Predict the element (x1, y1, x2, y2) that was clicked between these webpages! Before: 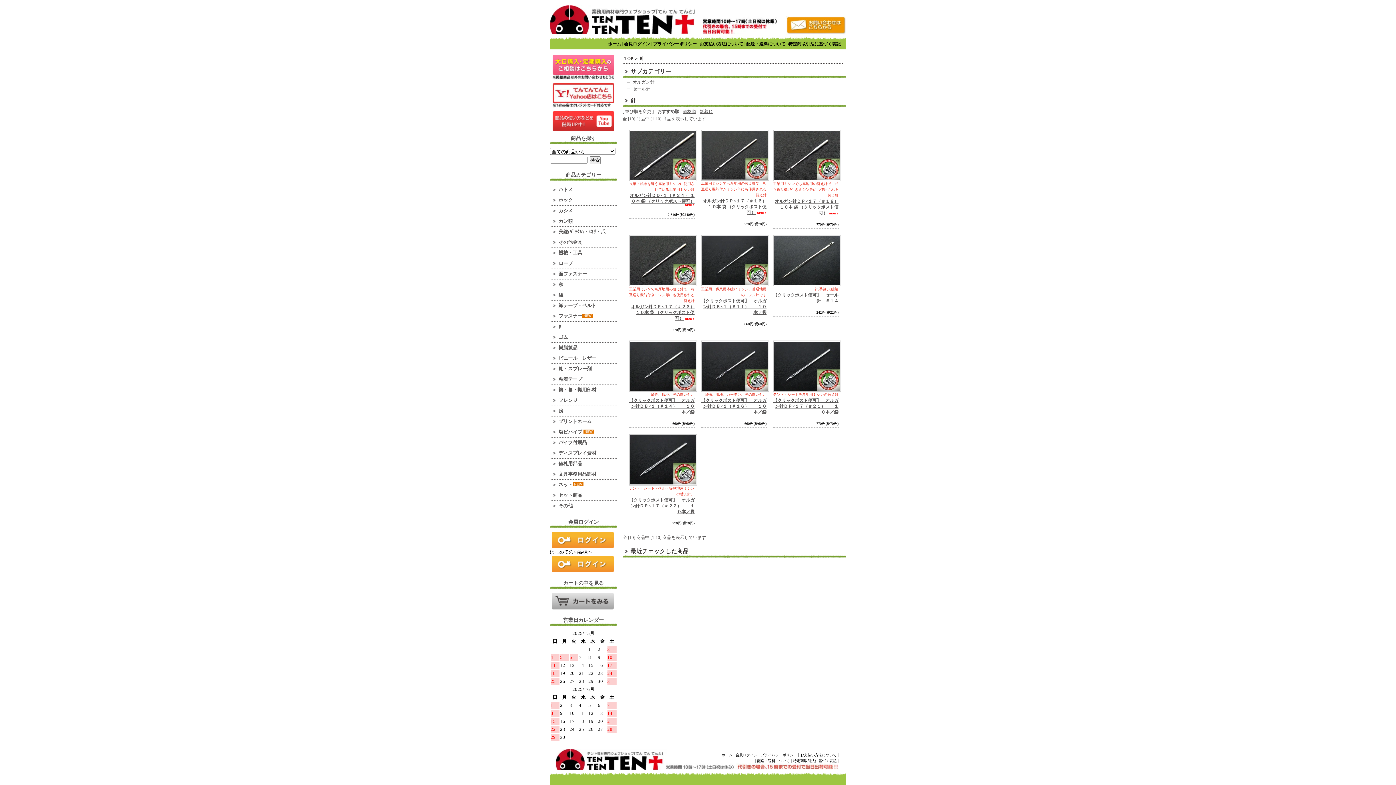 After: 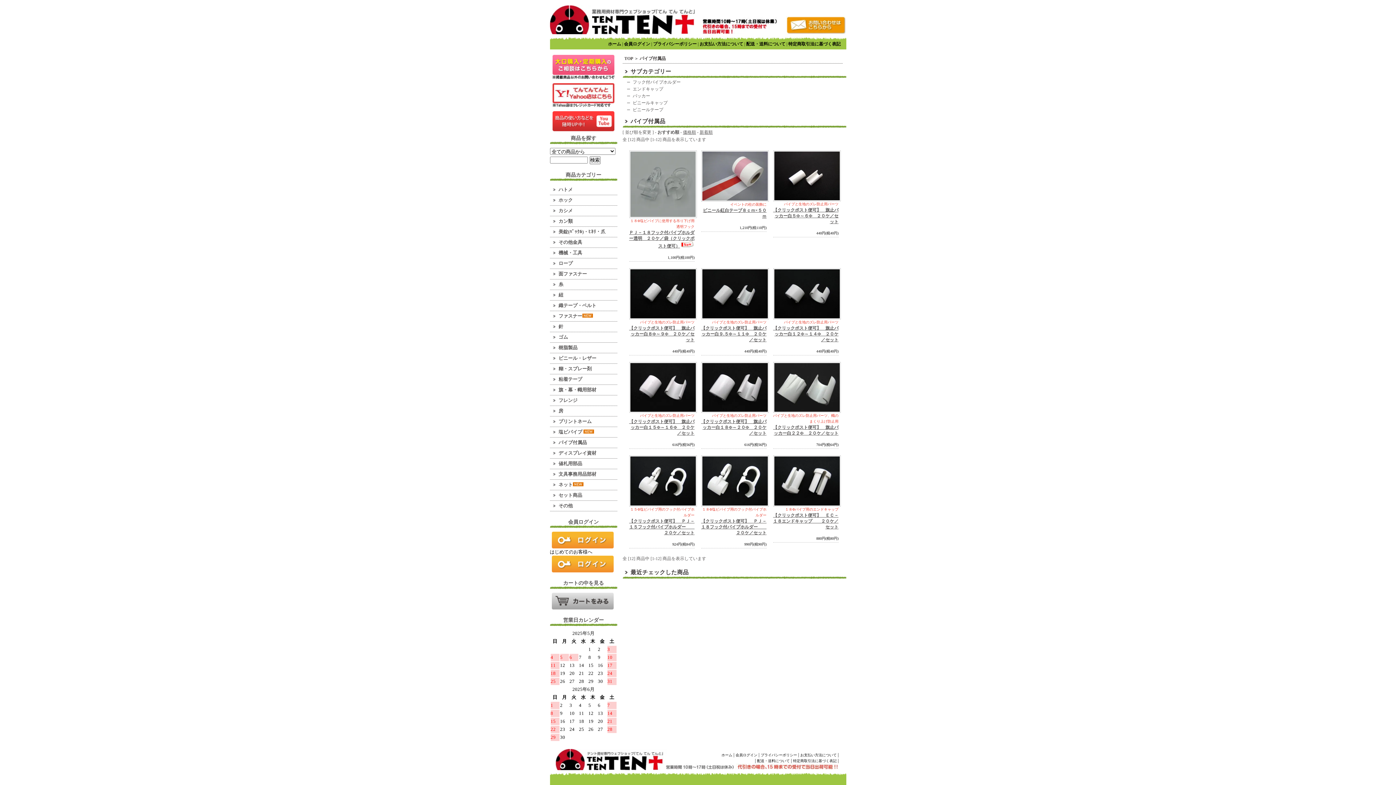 Action: bbox: (558, 439, 626, 448) label: パイプ付属品